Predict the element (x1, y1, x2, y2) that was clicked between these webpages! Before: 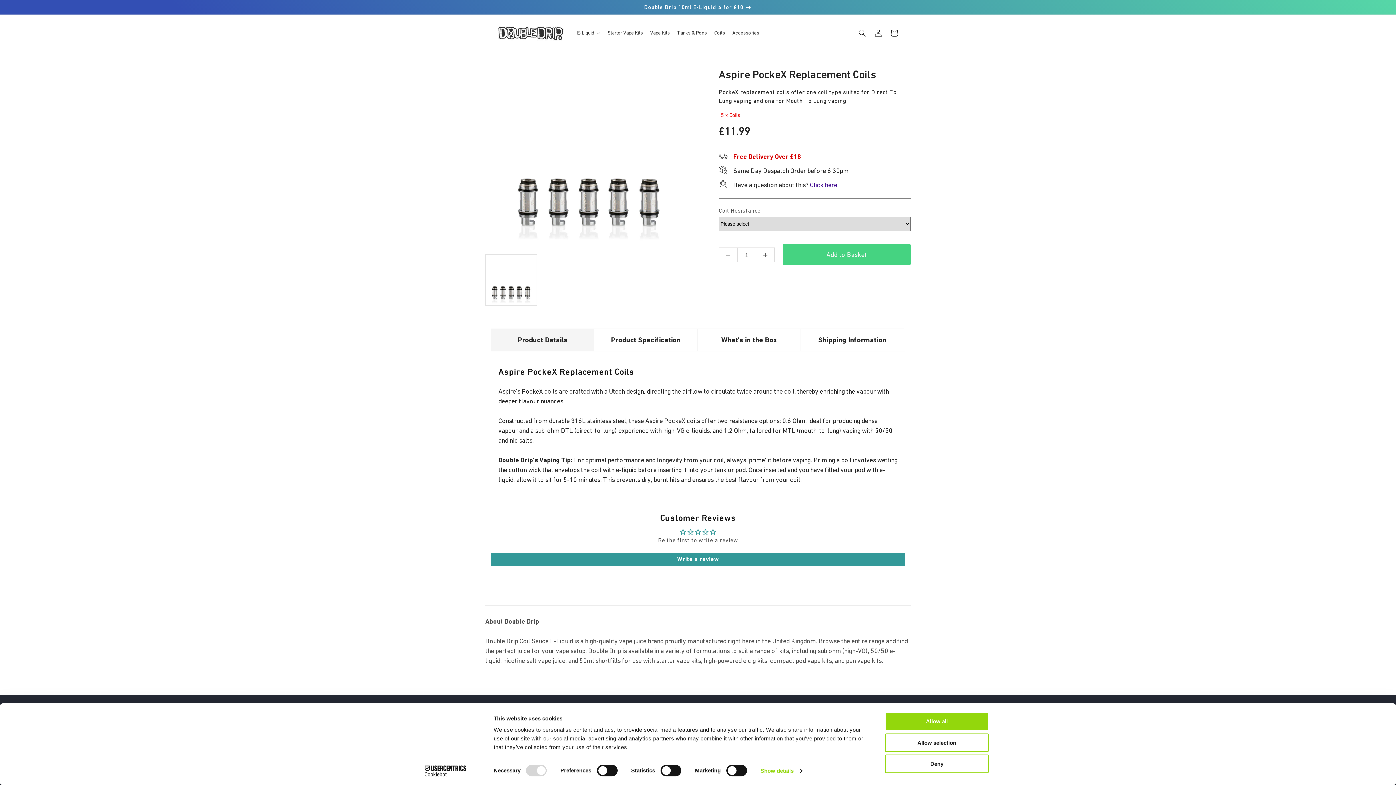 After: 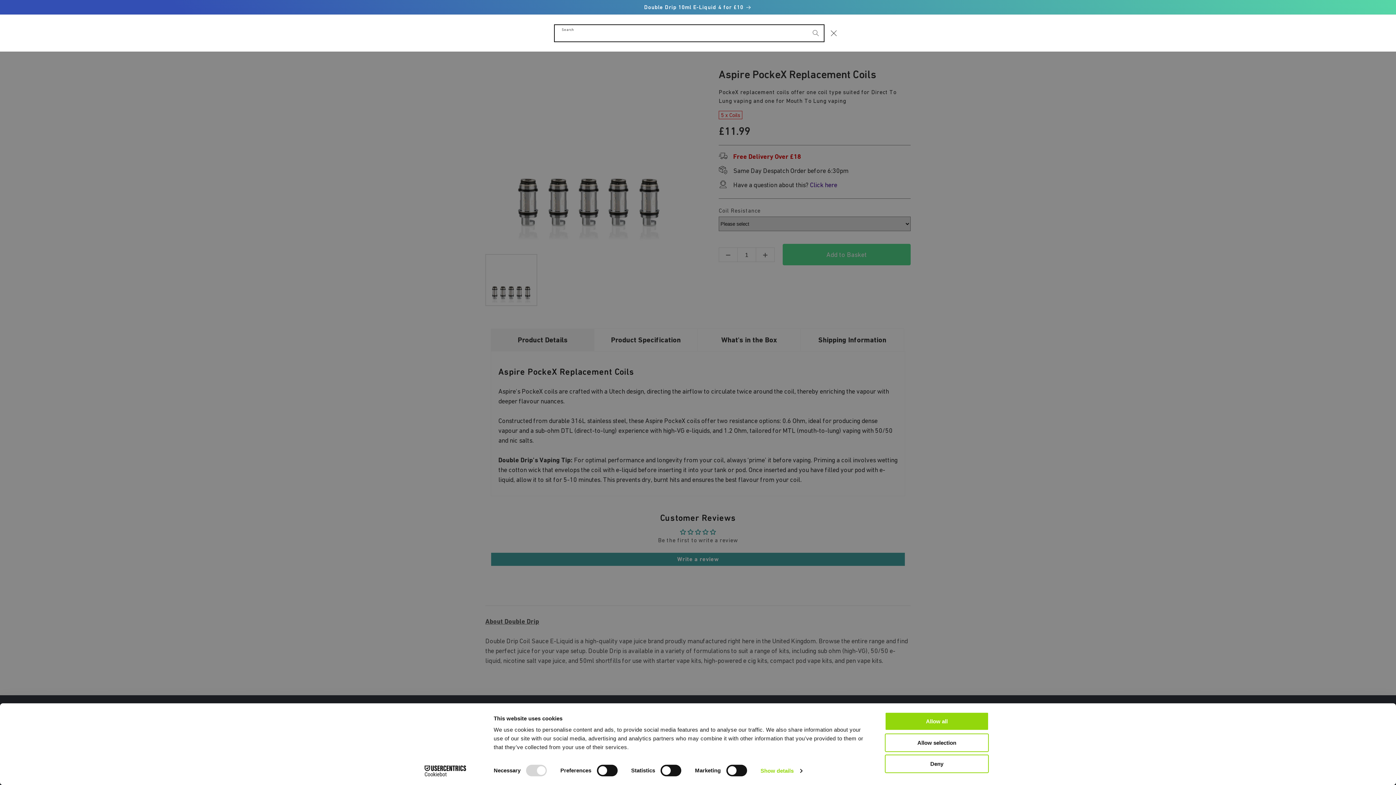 Action: bbox: (854, 24, 870, 40) label: Search